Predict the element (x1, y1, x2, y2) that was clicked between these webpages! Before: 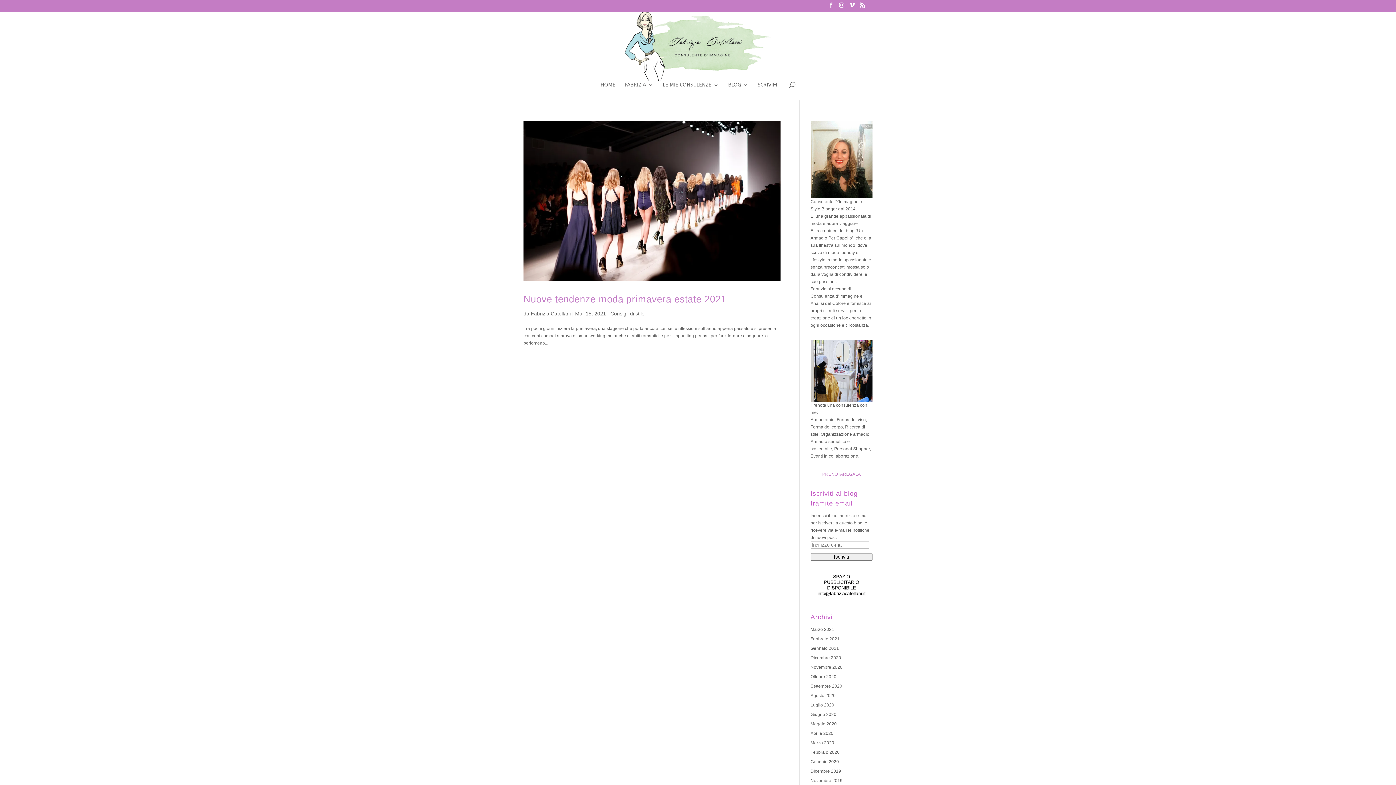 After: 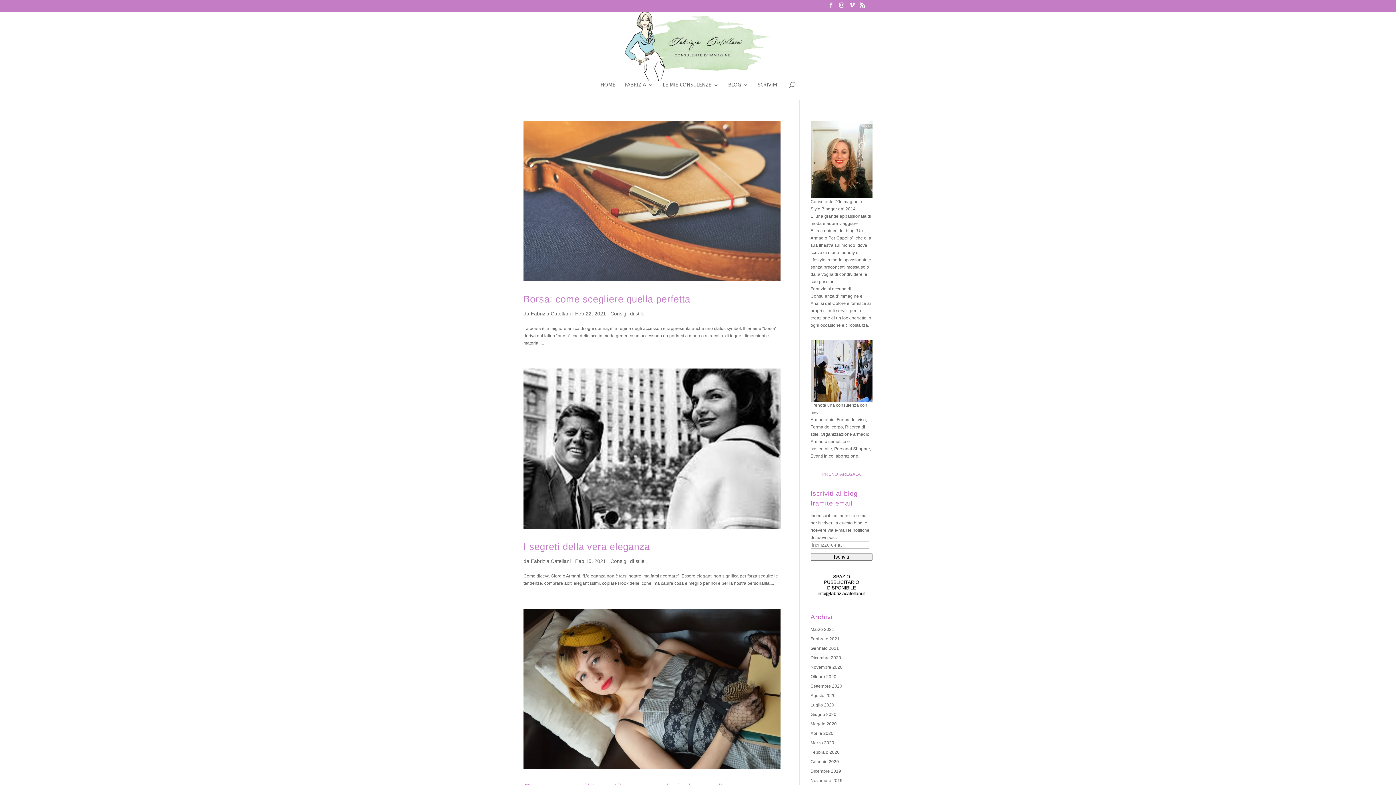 Action: bbox: (810, 636, 839, 641) label: Febbraio 2021